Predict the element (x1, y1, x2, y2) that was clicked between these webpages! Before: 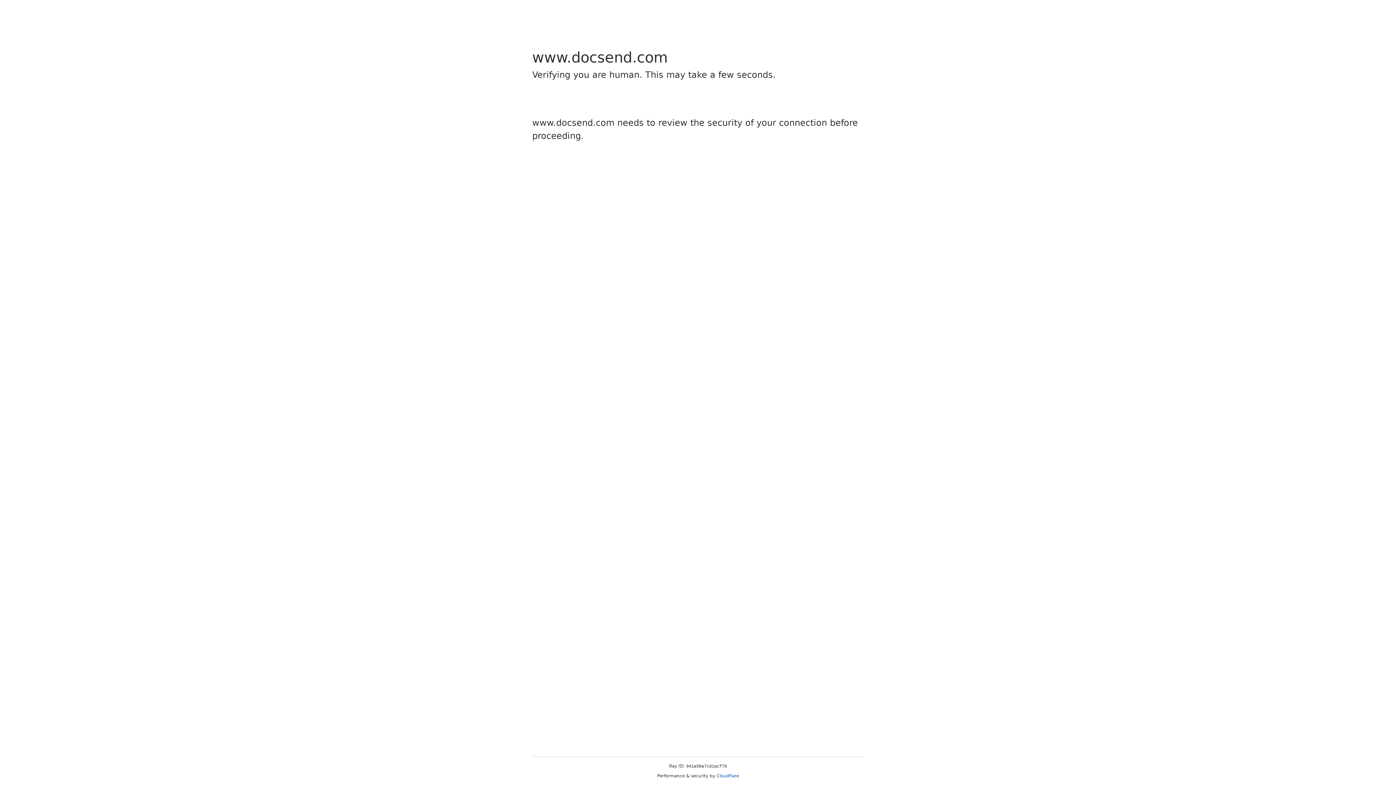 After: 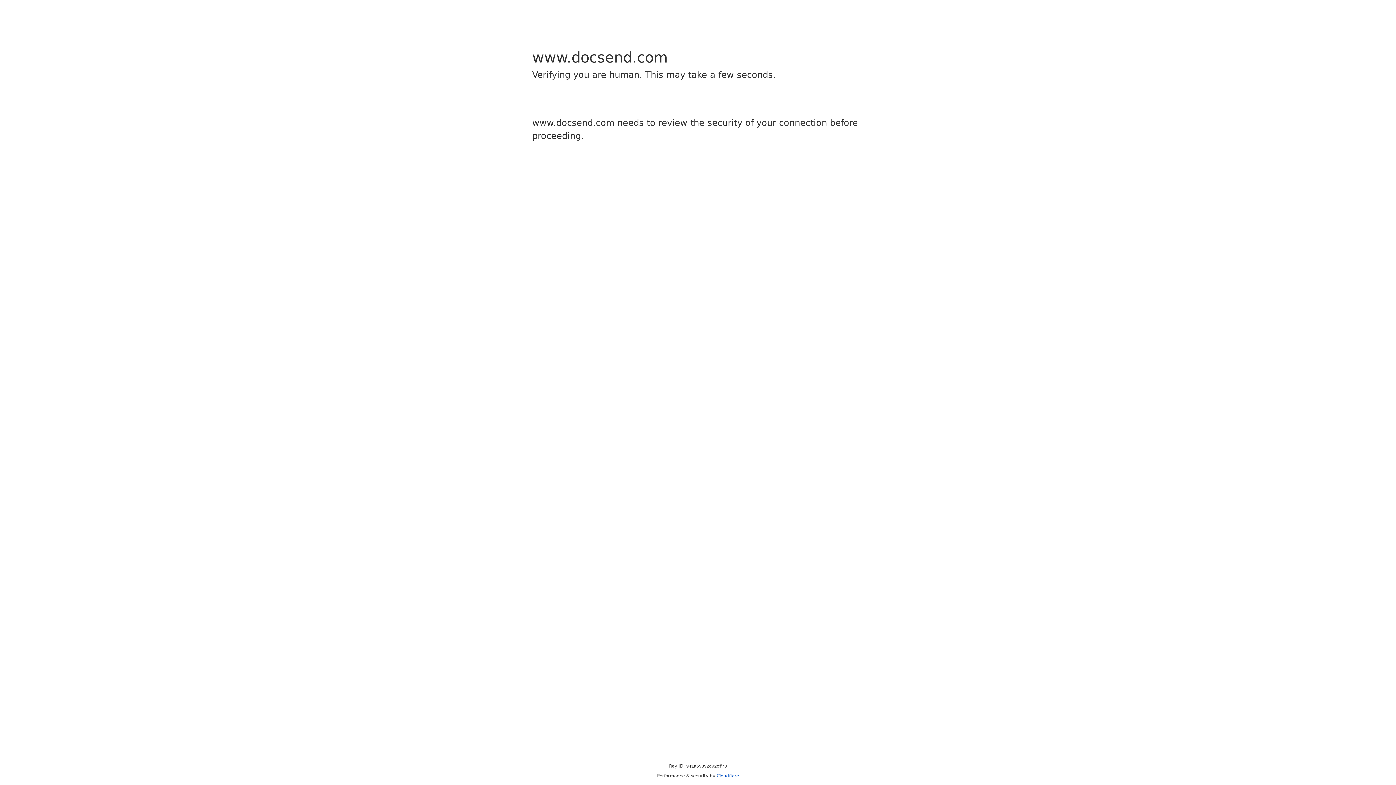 Action: bbox: (716, 773, 739, 778) label: Cloudflare